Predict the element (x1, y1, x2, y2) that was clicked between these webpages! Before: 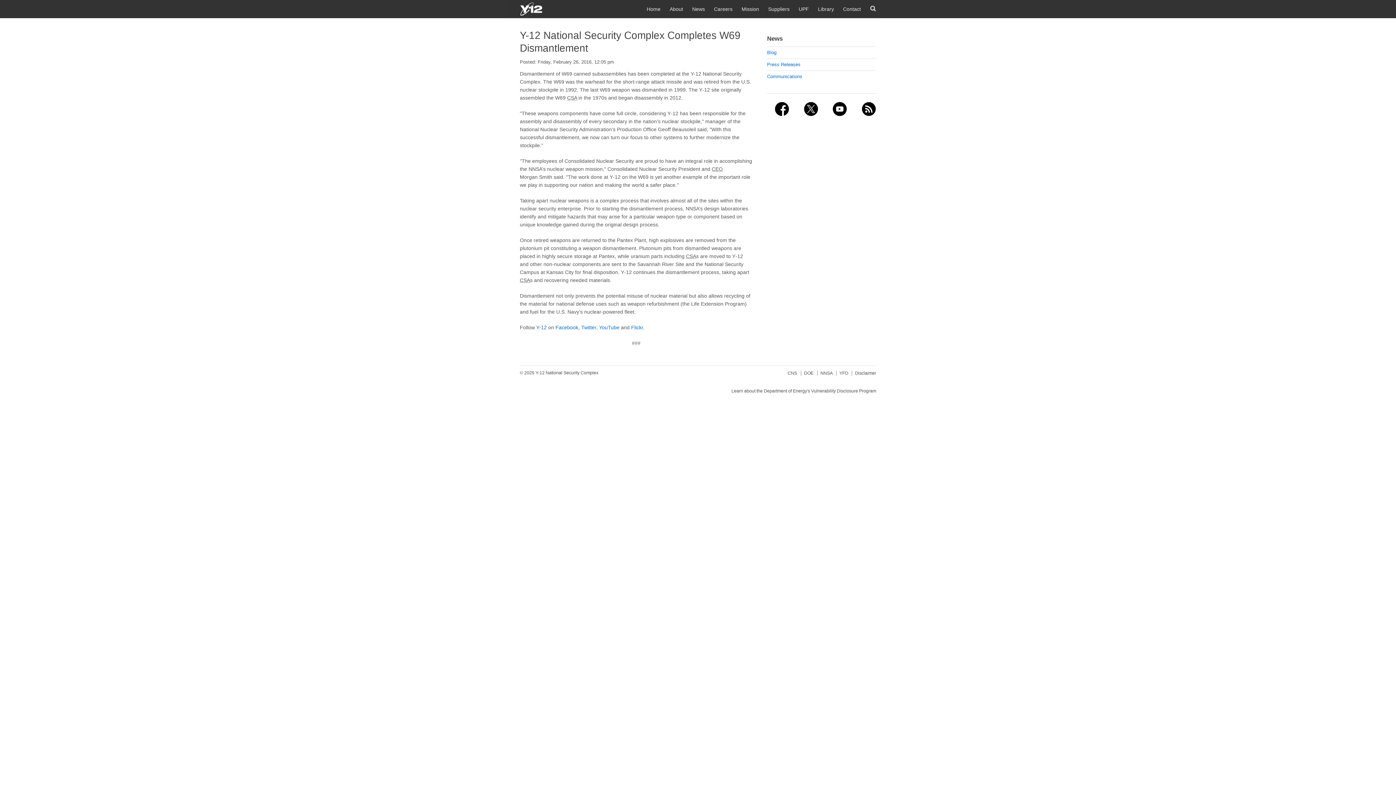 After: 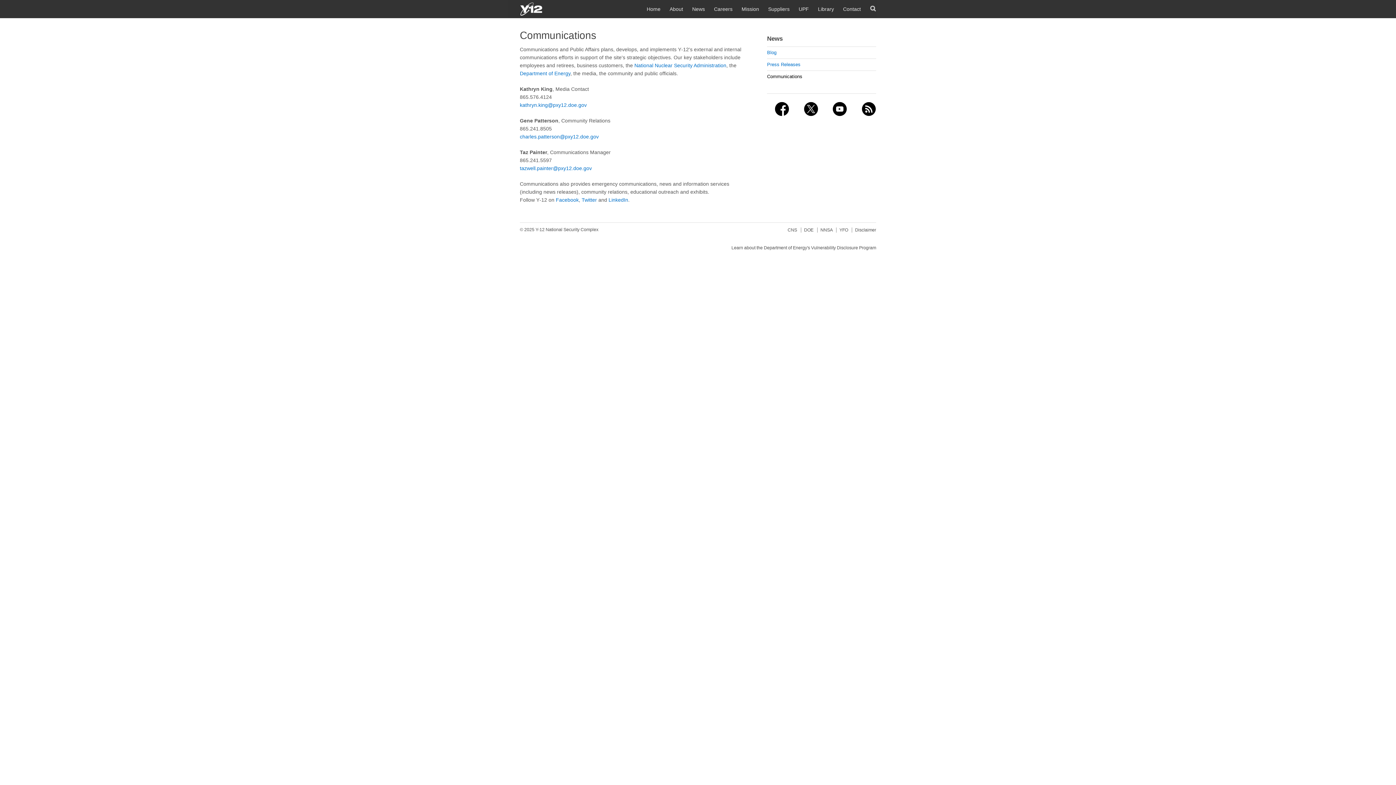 Action: label: Communications bbox: (767, 73, 802, 79)